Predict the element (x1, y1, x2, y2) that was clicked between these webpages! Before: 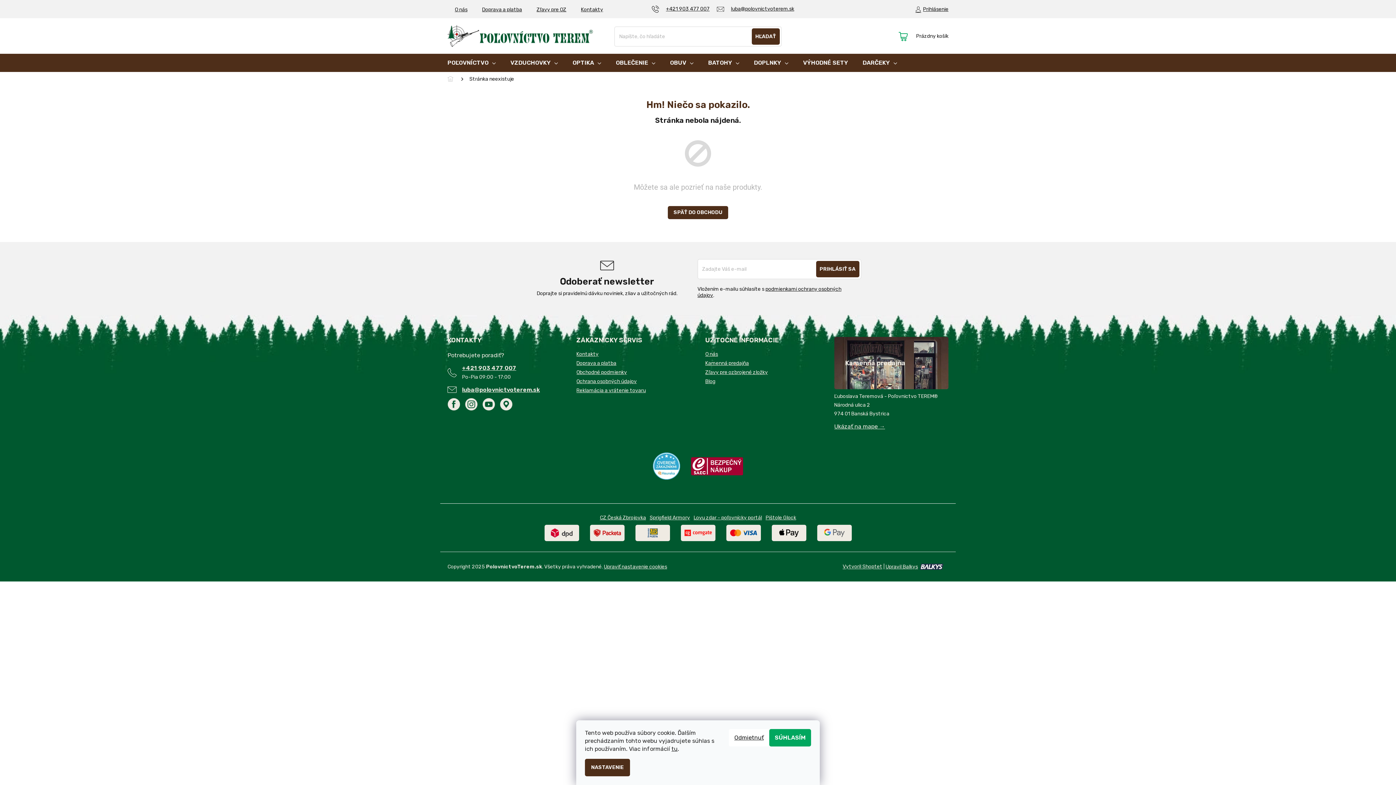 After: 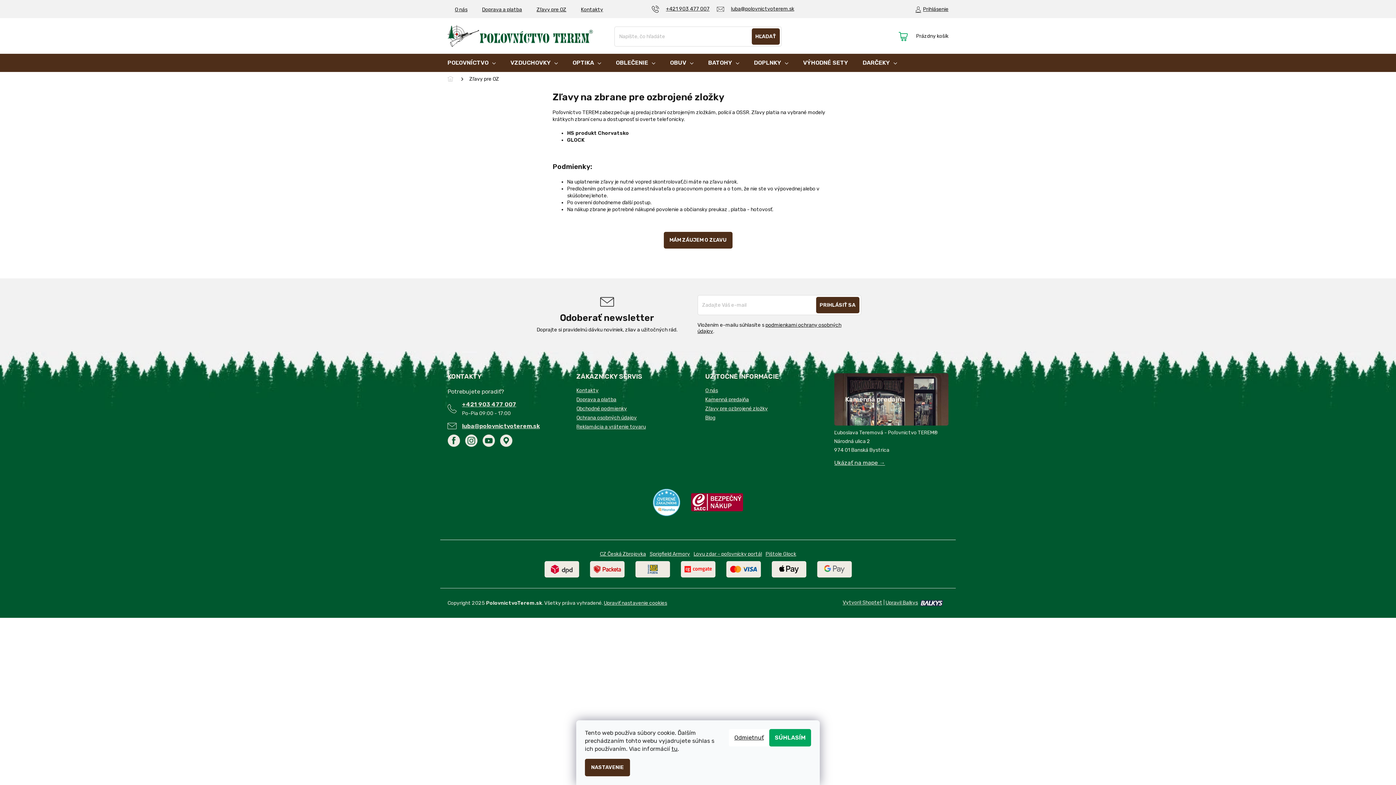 Action: label: Zľavy pre ozbrojené zložky bbox: (705, 369, 768, 376)